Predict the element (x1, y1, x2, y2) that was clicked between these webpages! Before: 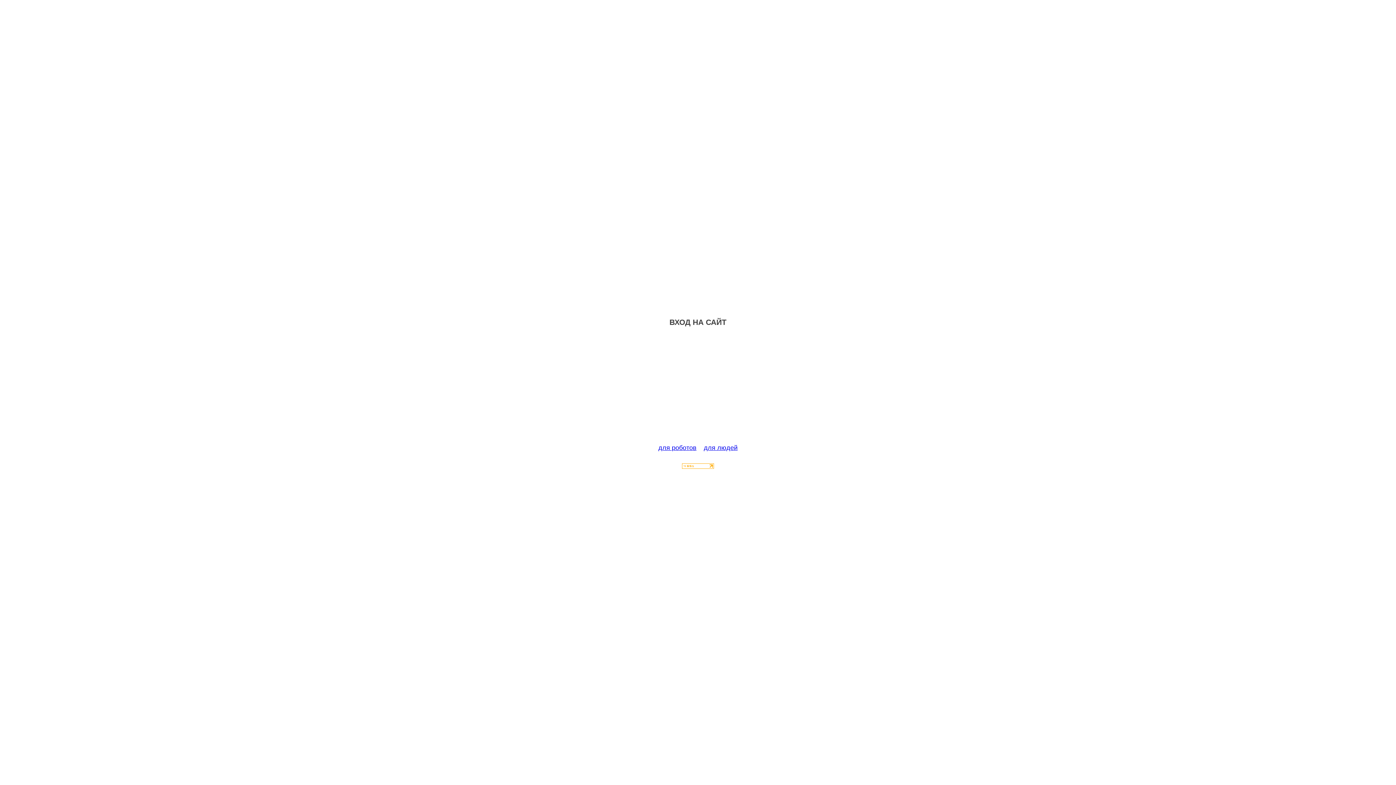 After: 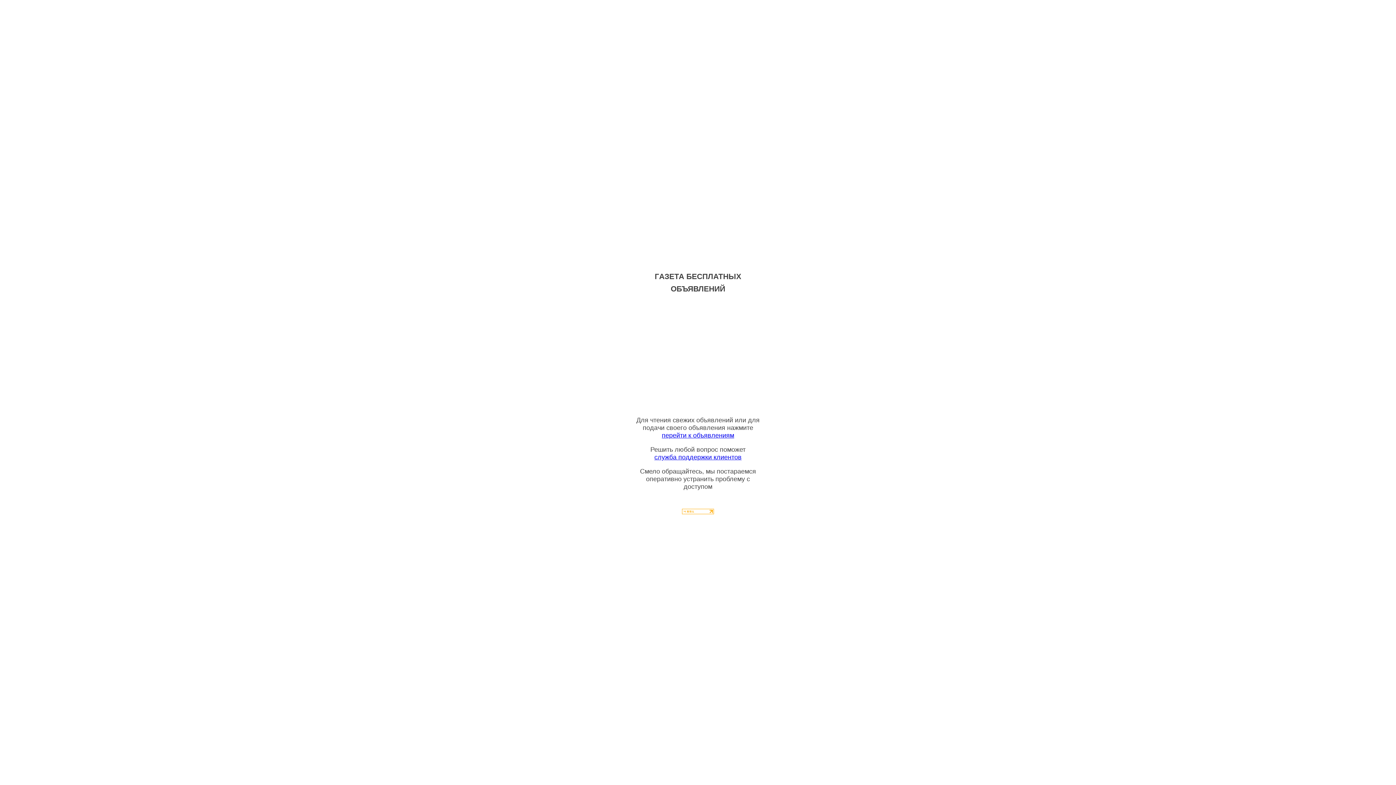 Action: bbox: (704, 444, 737, 451) label: для людей